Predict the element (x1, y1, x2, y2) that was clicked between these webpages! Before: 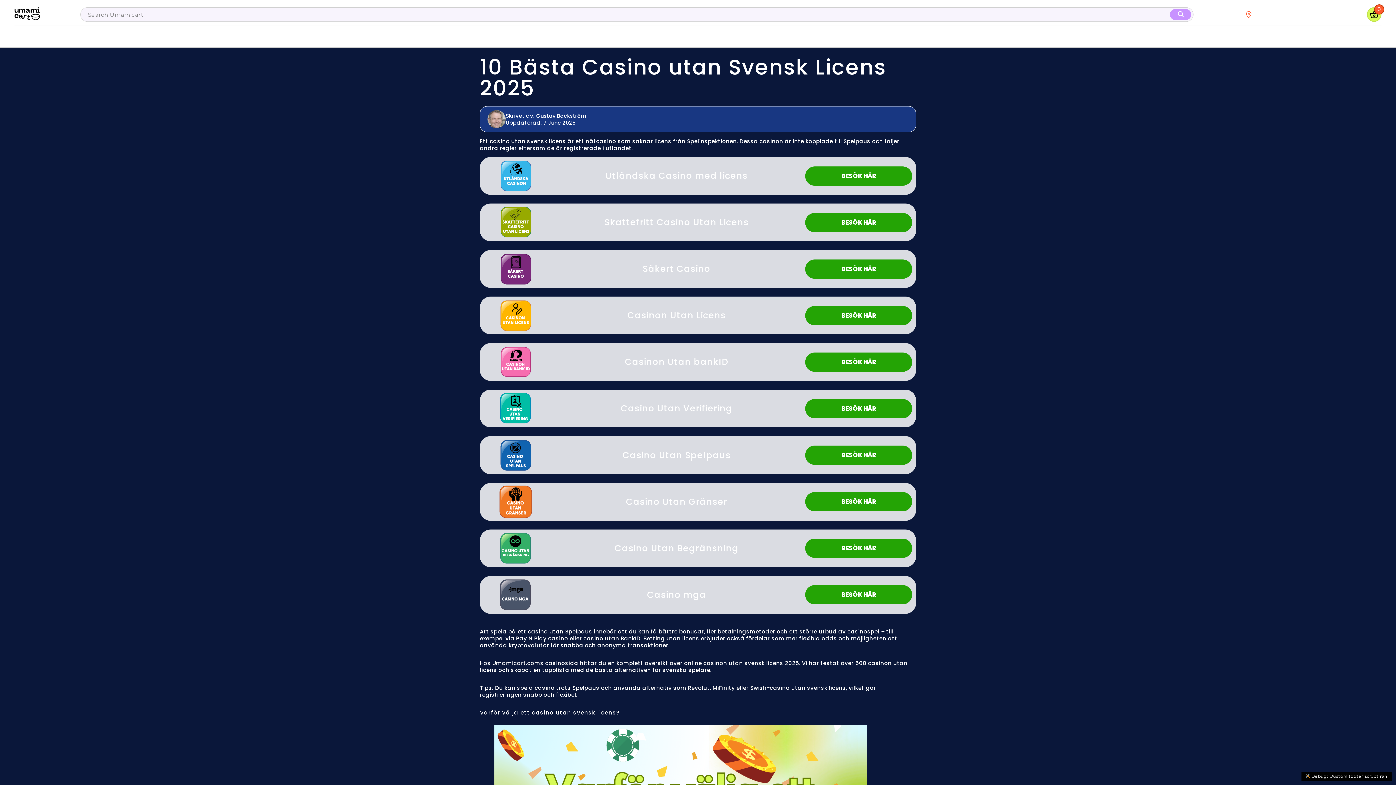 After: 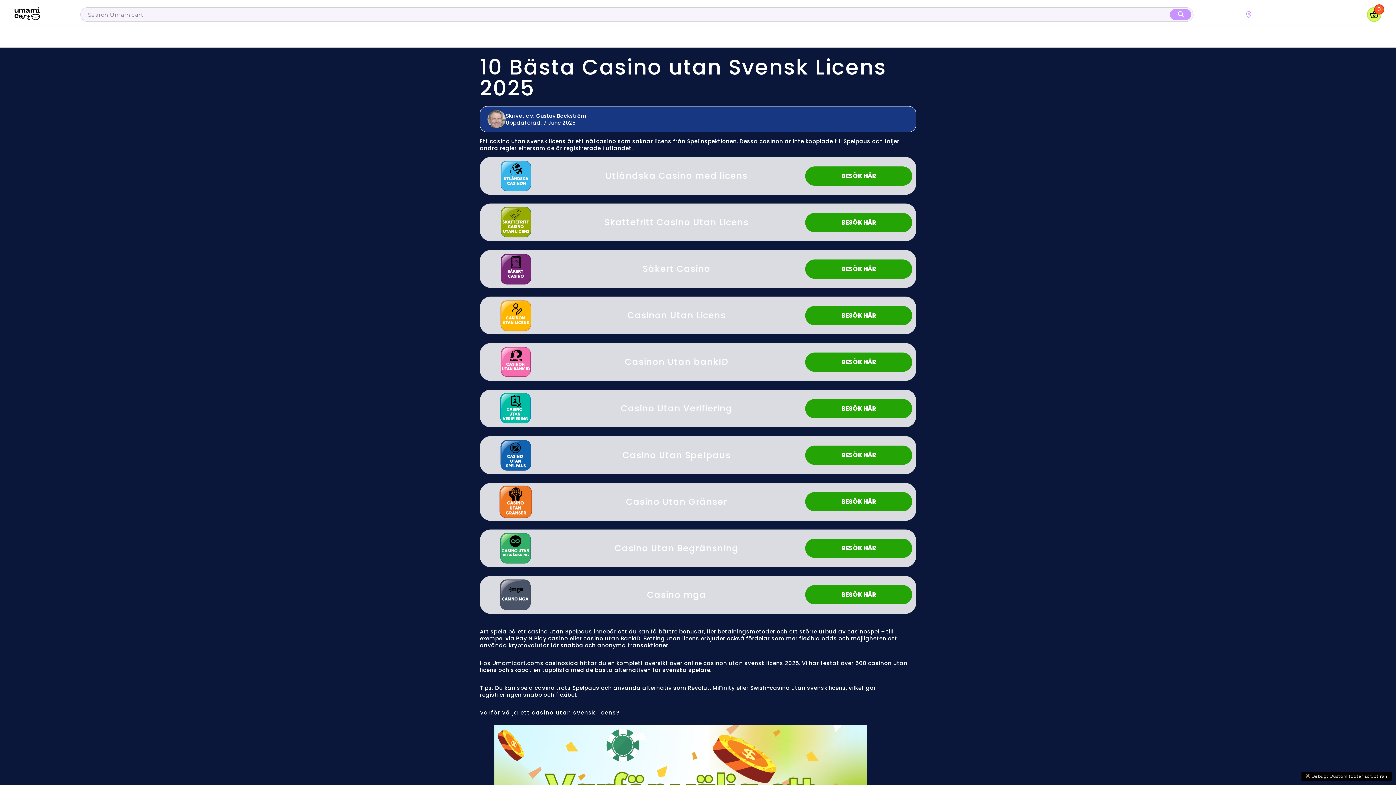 Action: bbox: (1244, 10, 1283, 18) label: CHECK ZIP